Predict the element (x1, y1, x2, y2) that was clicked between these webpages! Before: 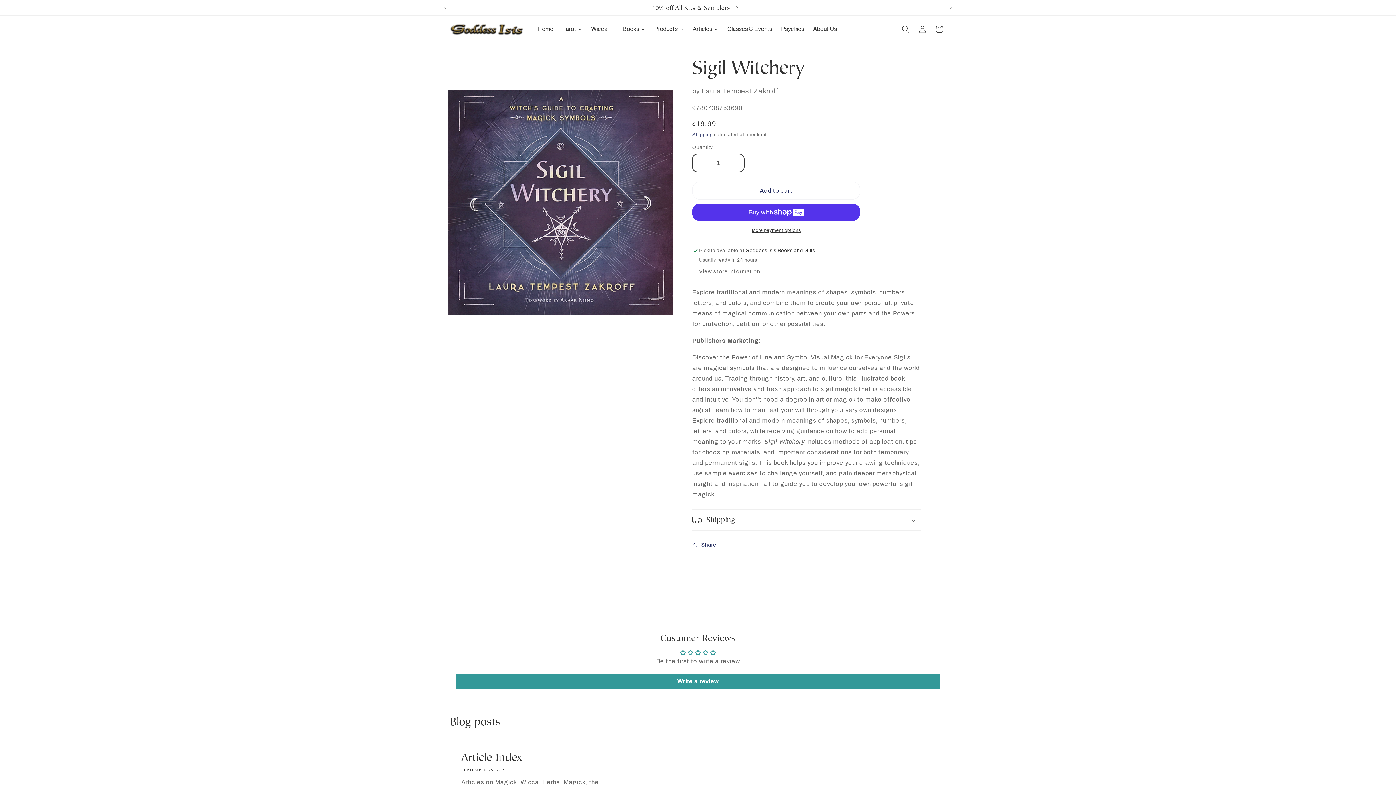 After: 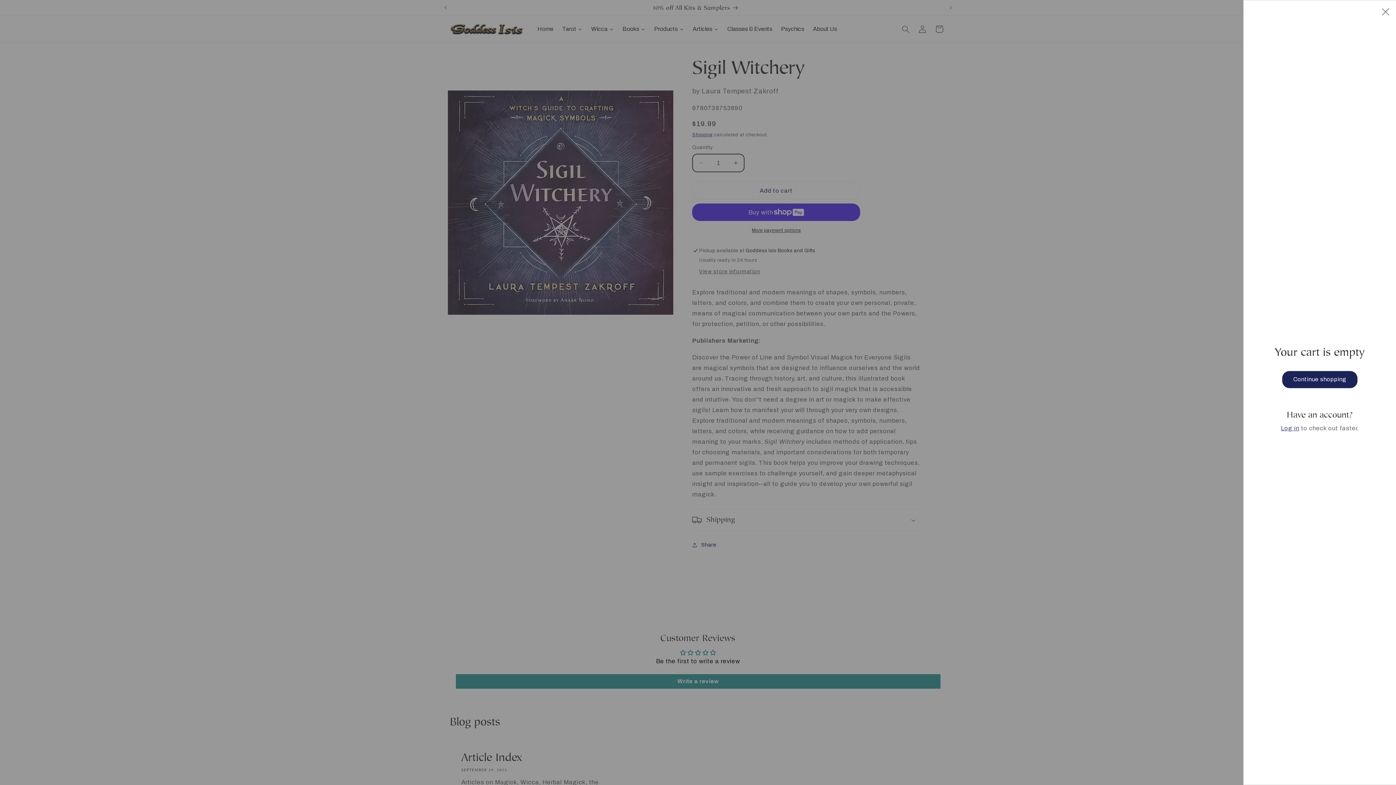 Action: label: Cart bbox: (931, 20, 947, 37)